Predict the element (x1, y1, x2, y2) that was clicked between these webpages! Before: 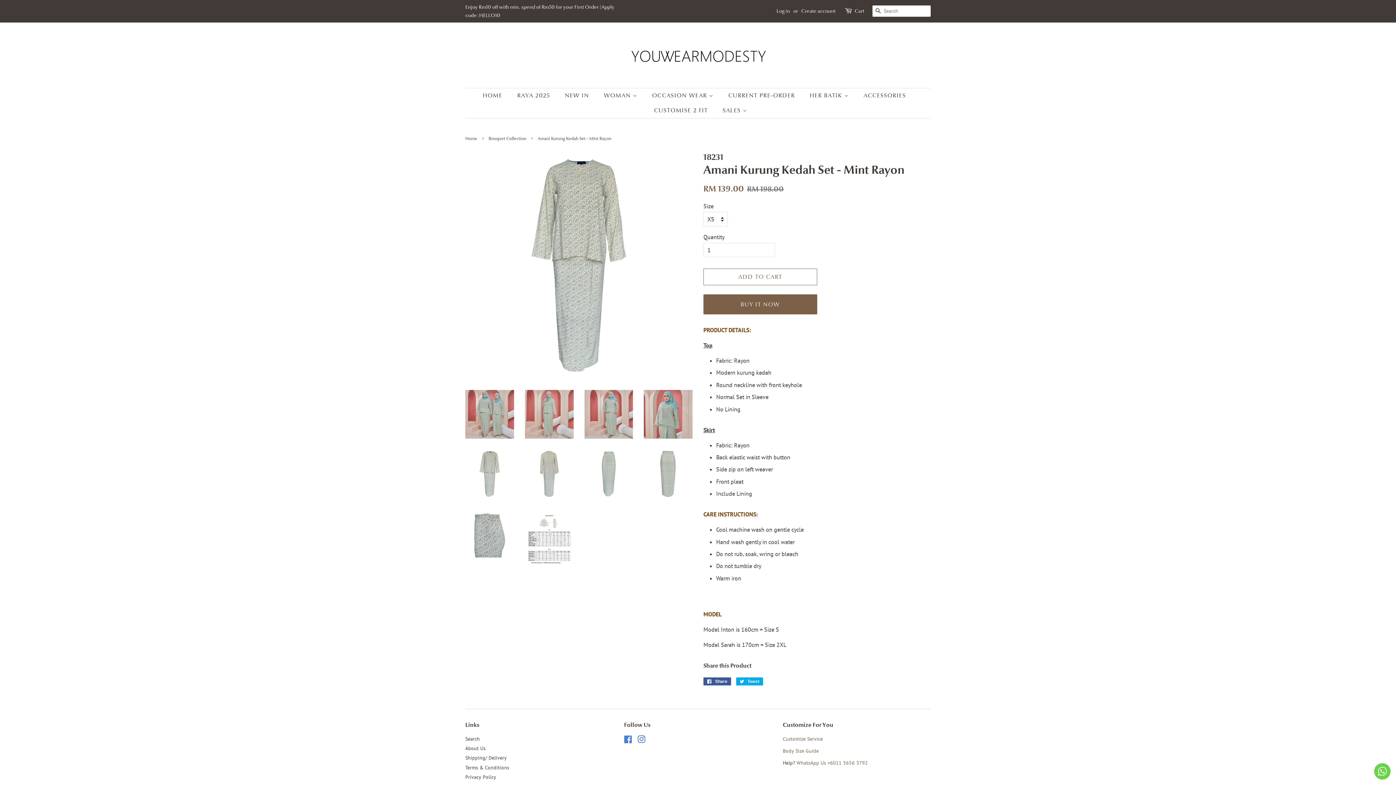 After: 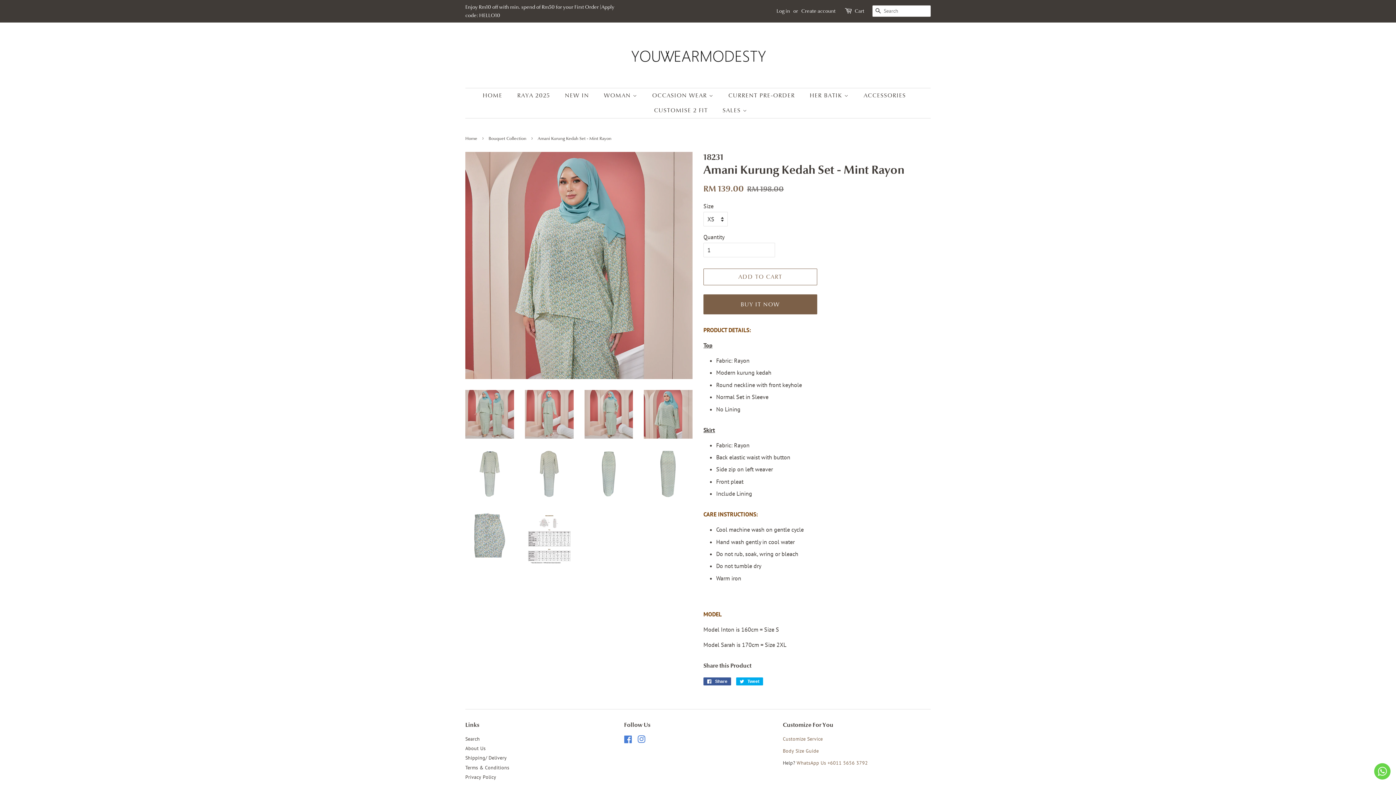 Action: bbox: (644, 390, 692, 438)